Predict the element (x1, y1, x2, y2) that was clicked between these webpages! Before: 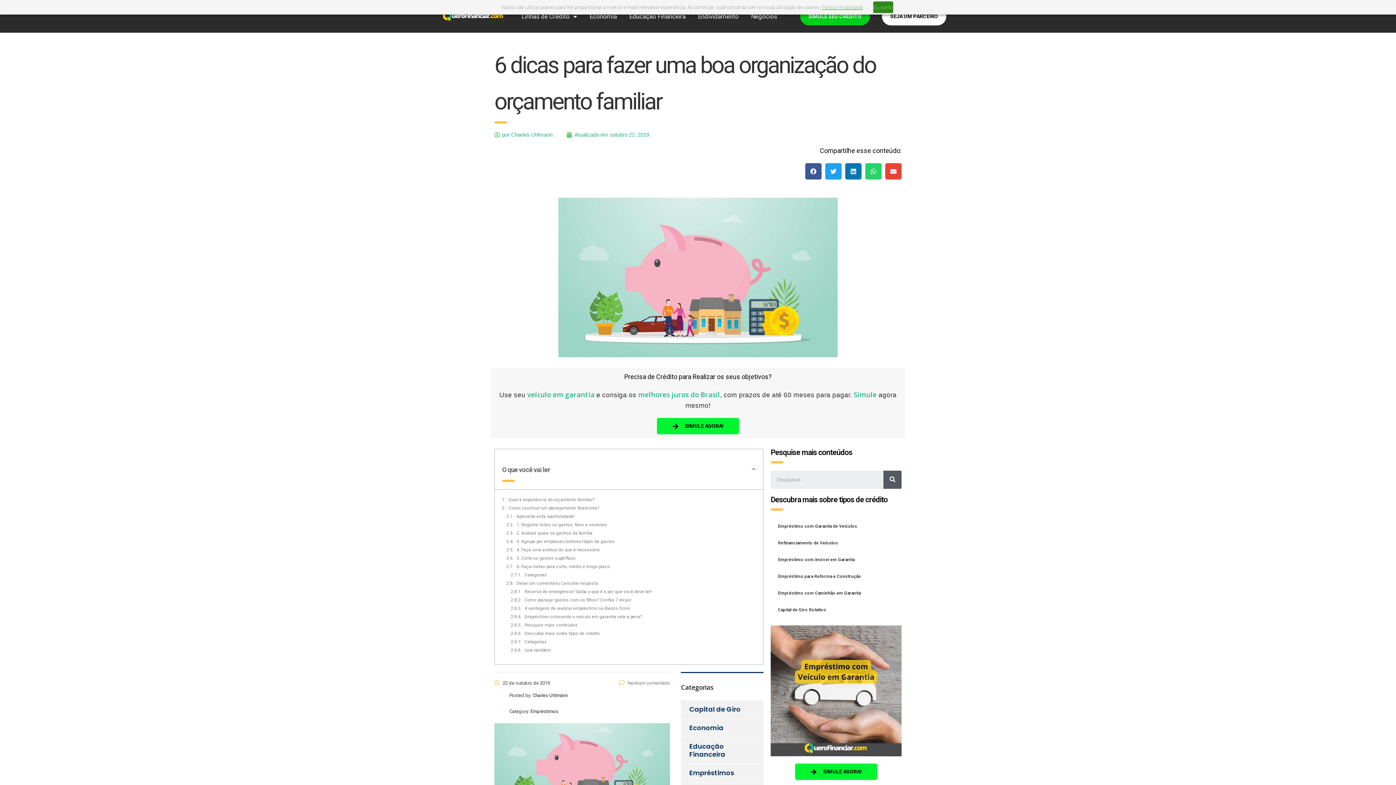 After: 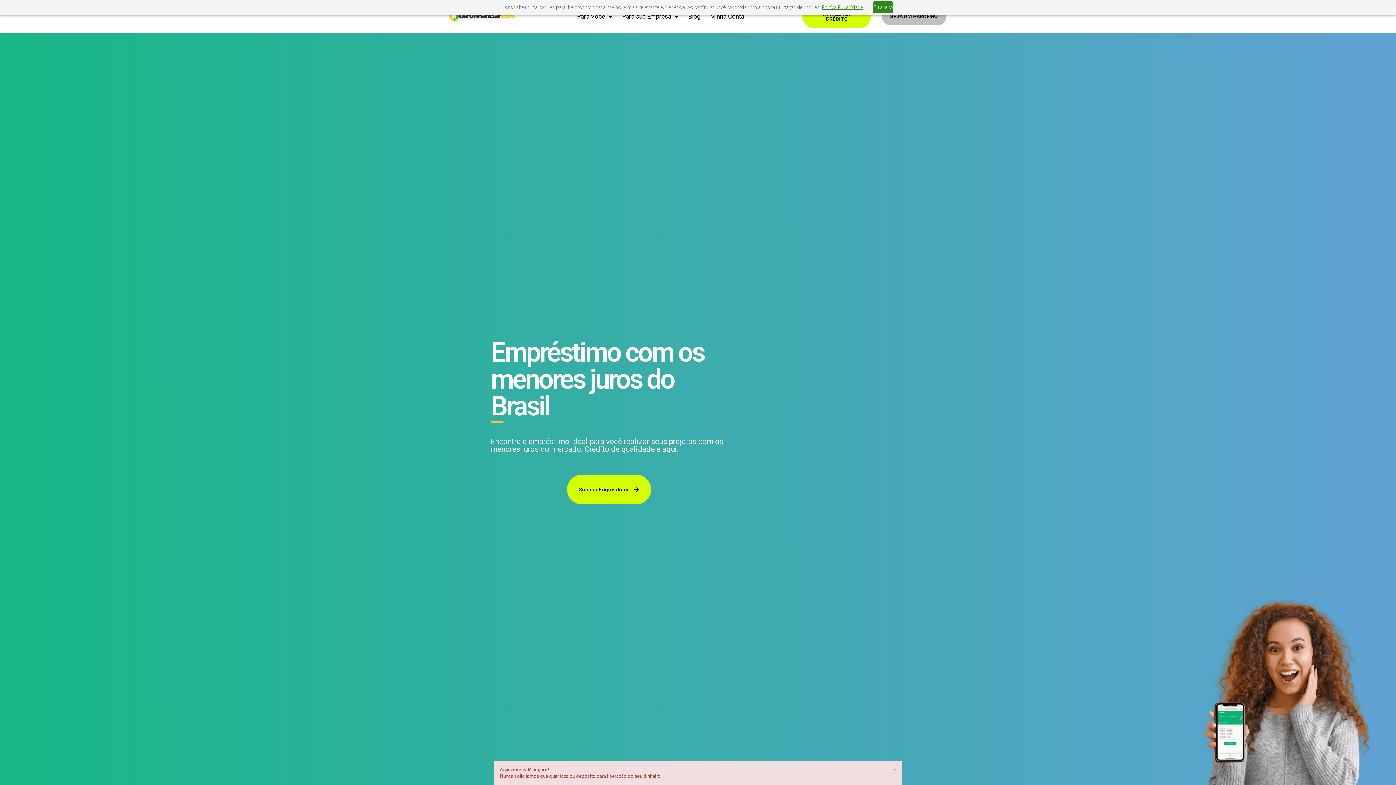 Action: bbox: (442, 11, 504, 21)